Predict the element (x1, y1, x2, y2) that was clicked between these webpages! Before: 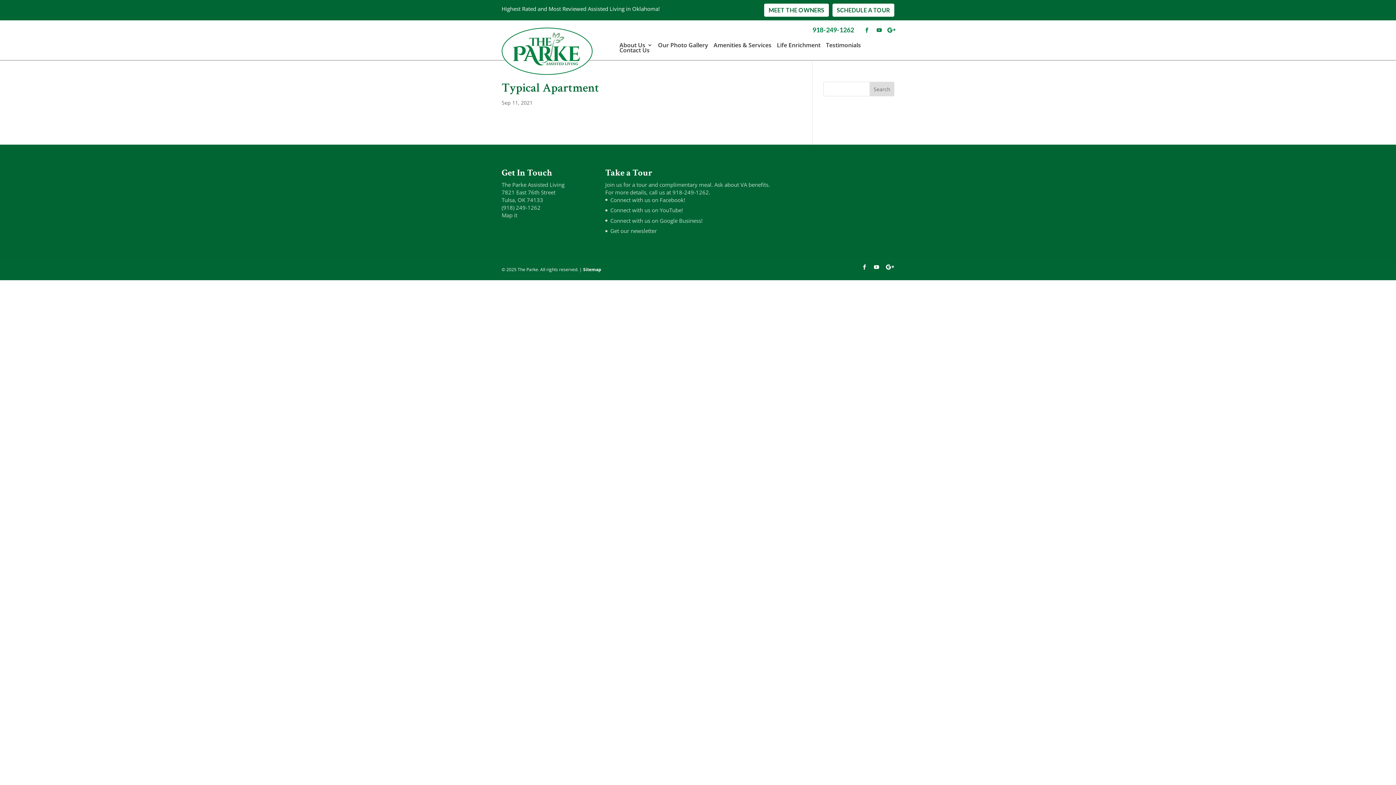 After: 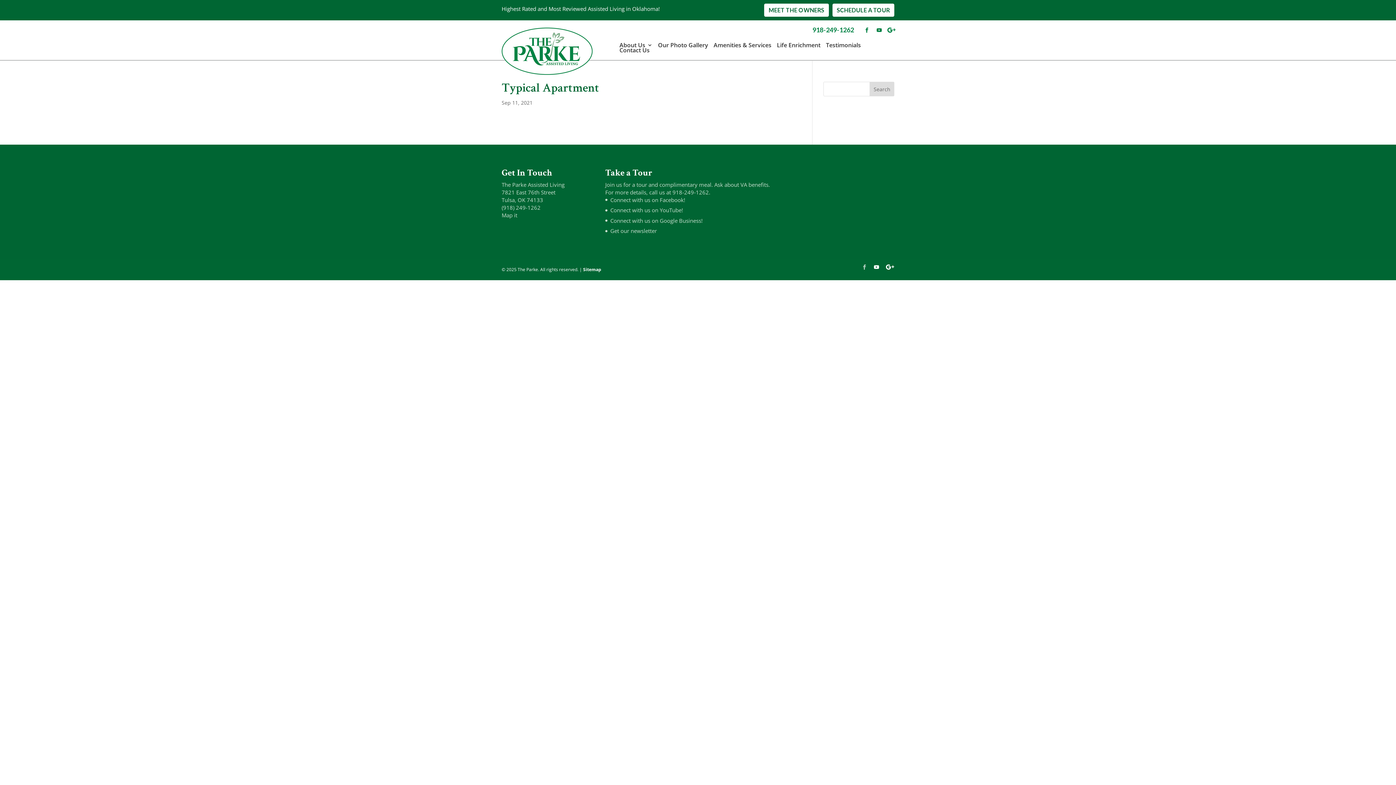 Action: bbox: (862, 262, 867, 272)